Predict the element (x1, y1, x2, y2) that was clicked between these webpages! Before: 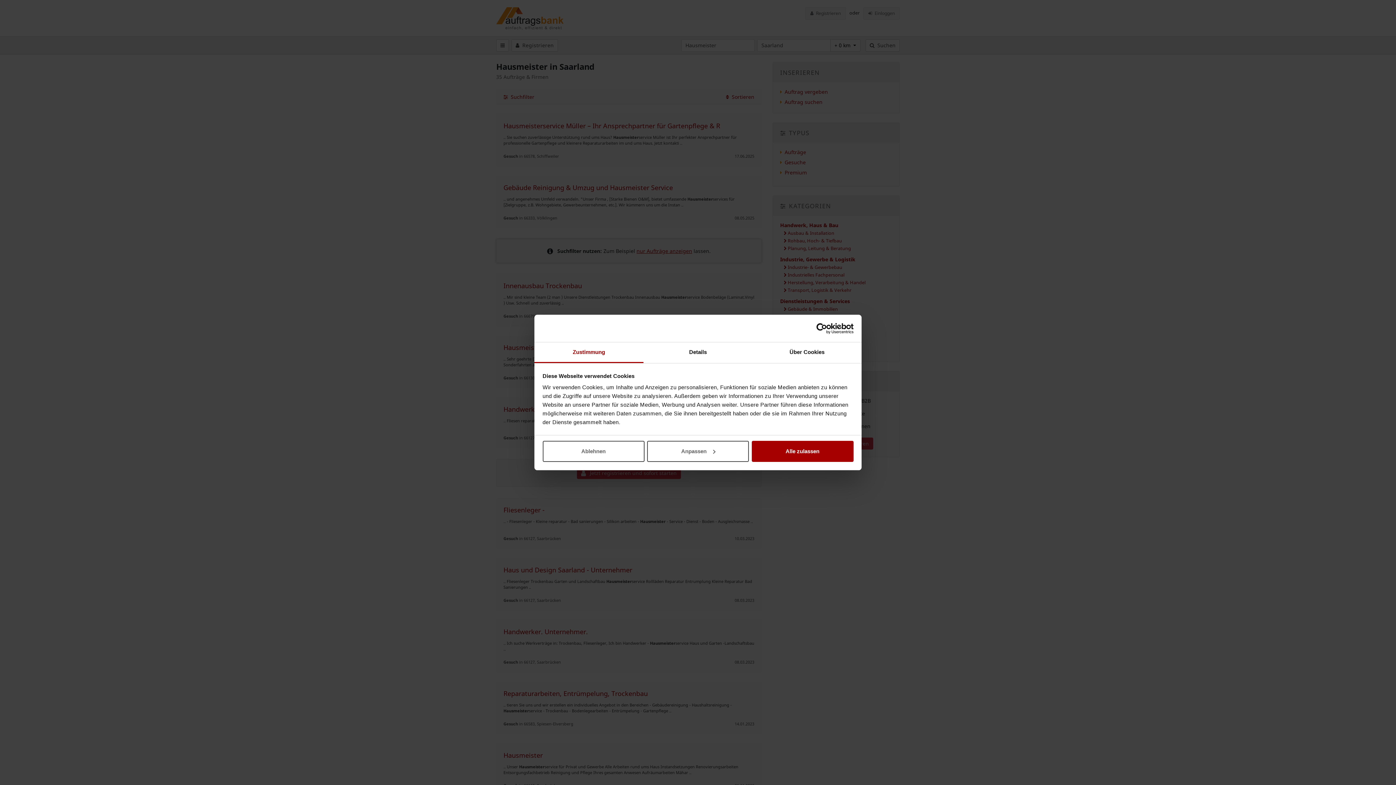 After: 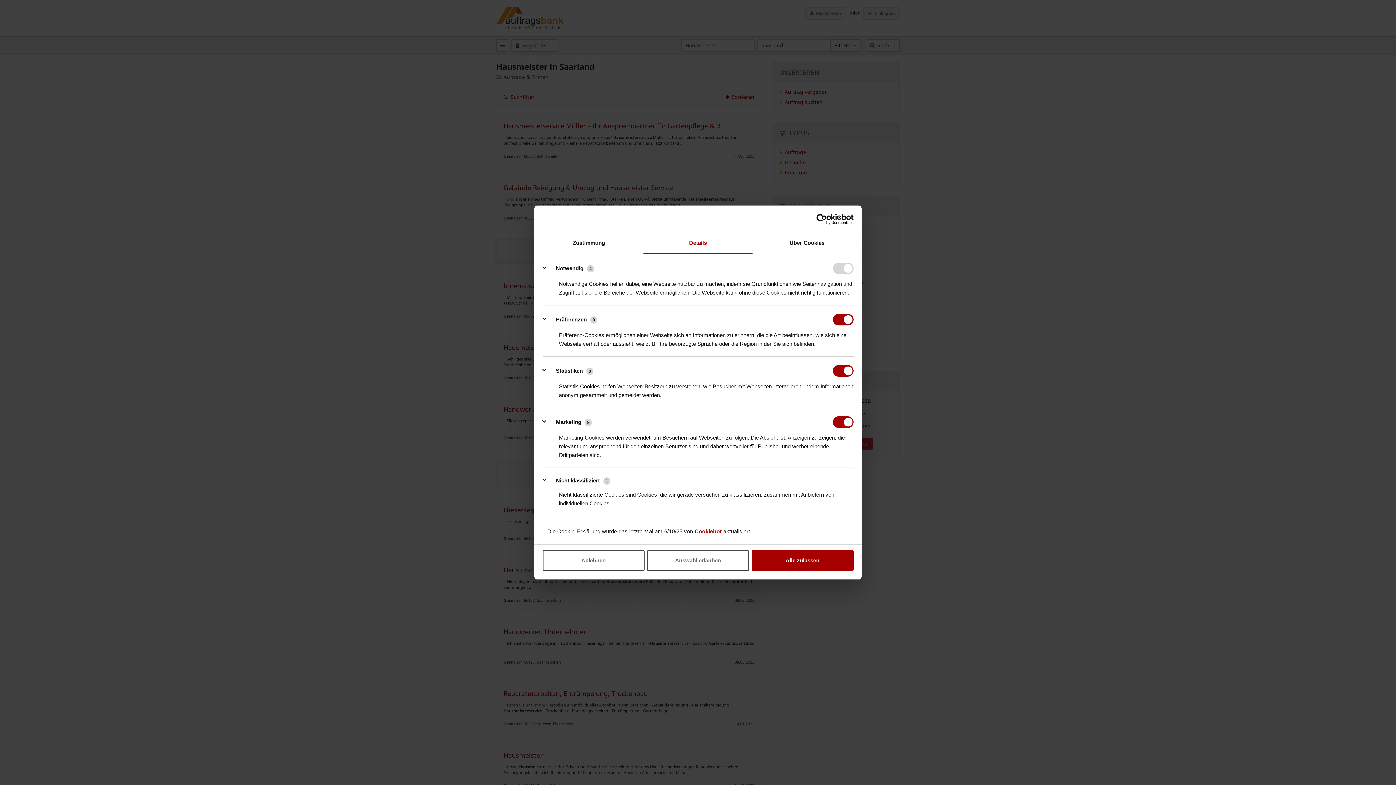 Action: bbox: (643, 342, 752, 363) label: Details